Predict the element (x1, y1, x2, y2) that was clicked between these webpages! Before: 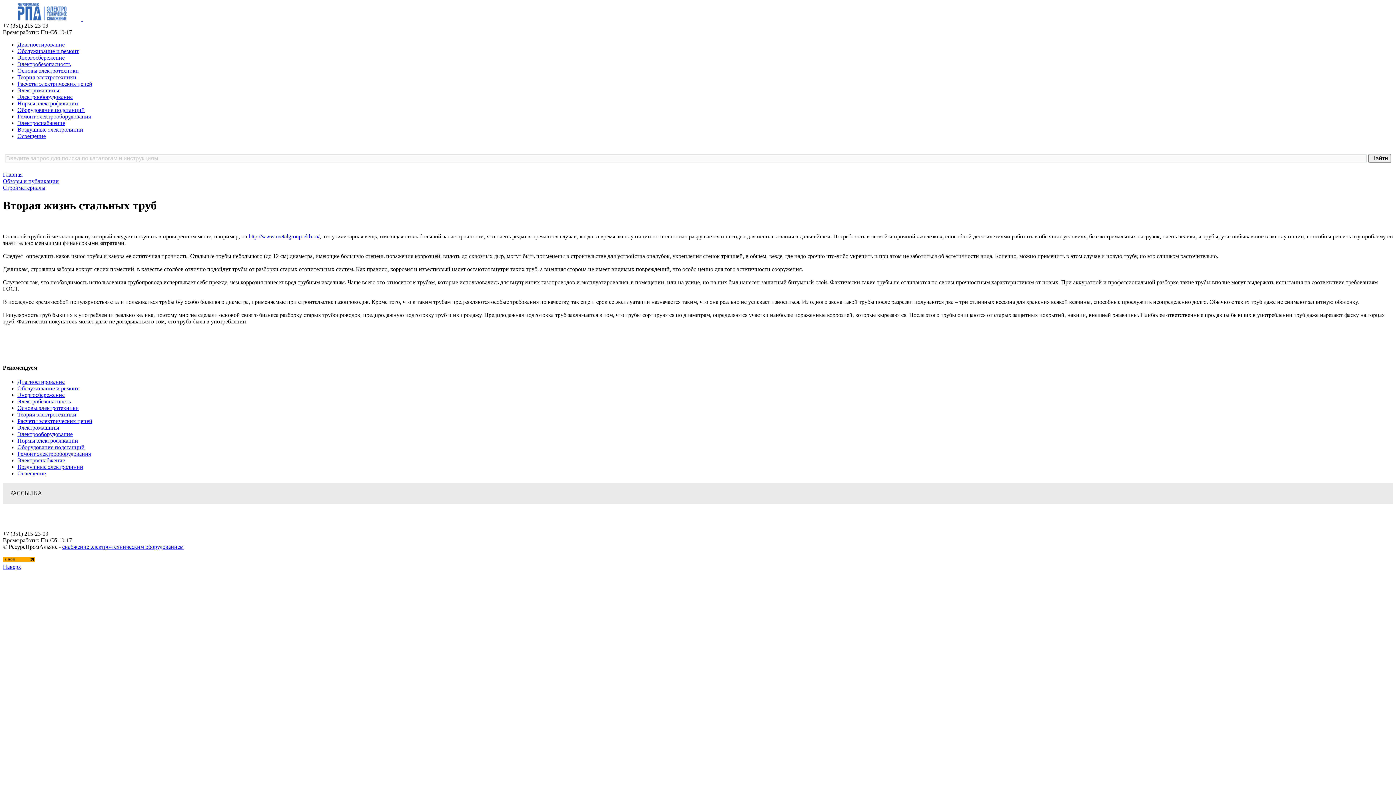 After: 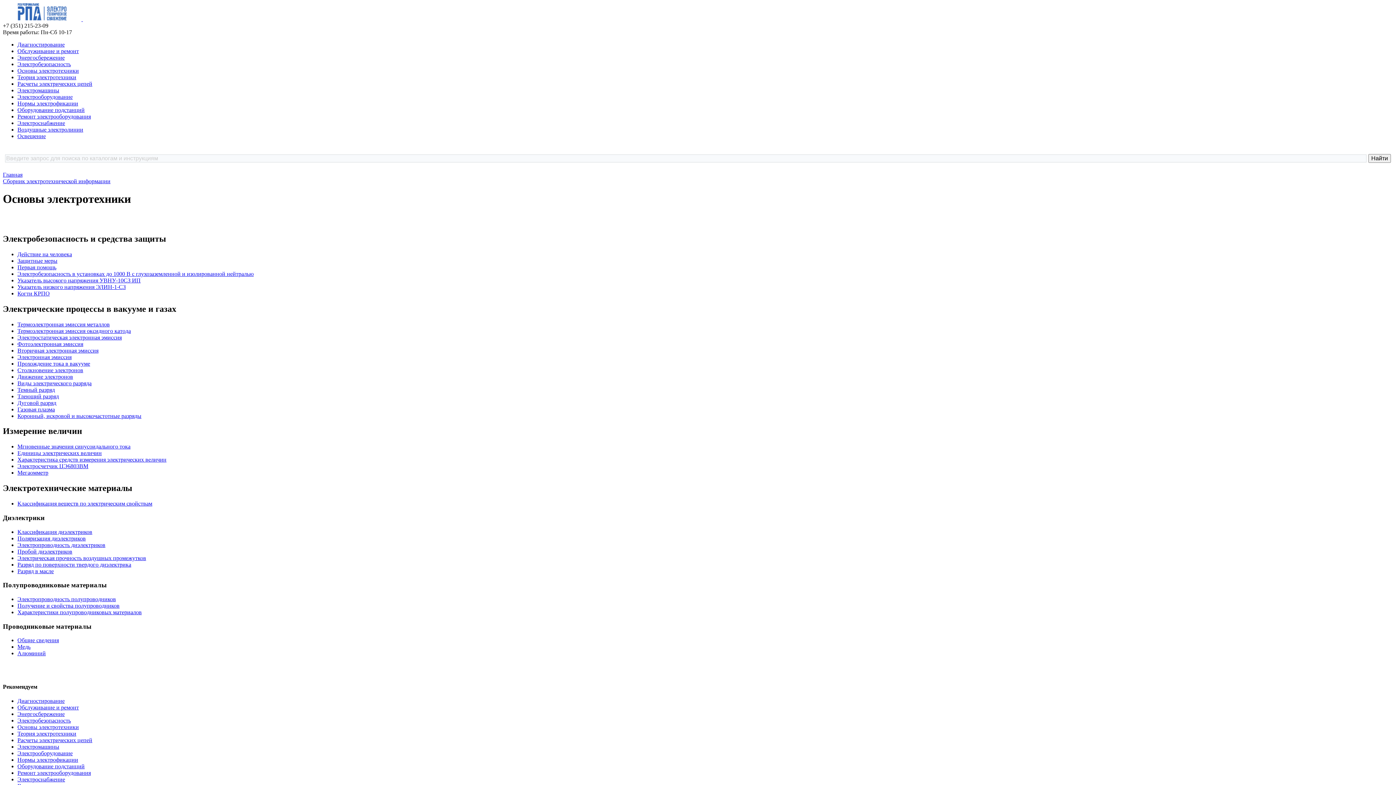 Action: label: Основы электротехники bbox: (17, 67, 78, 73)